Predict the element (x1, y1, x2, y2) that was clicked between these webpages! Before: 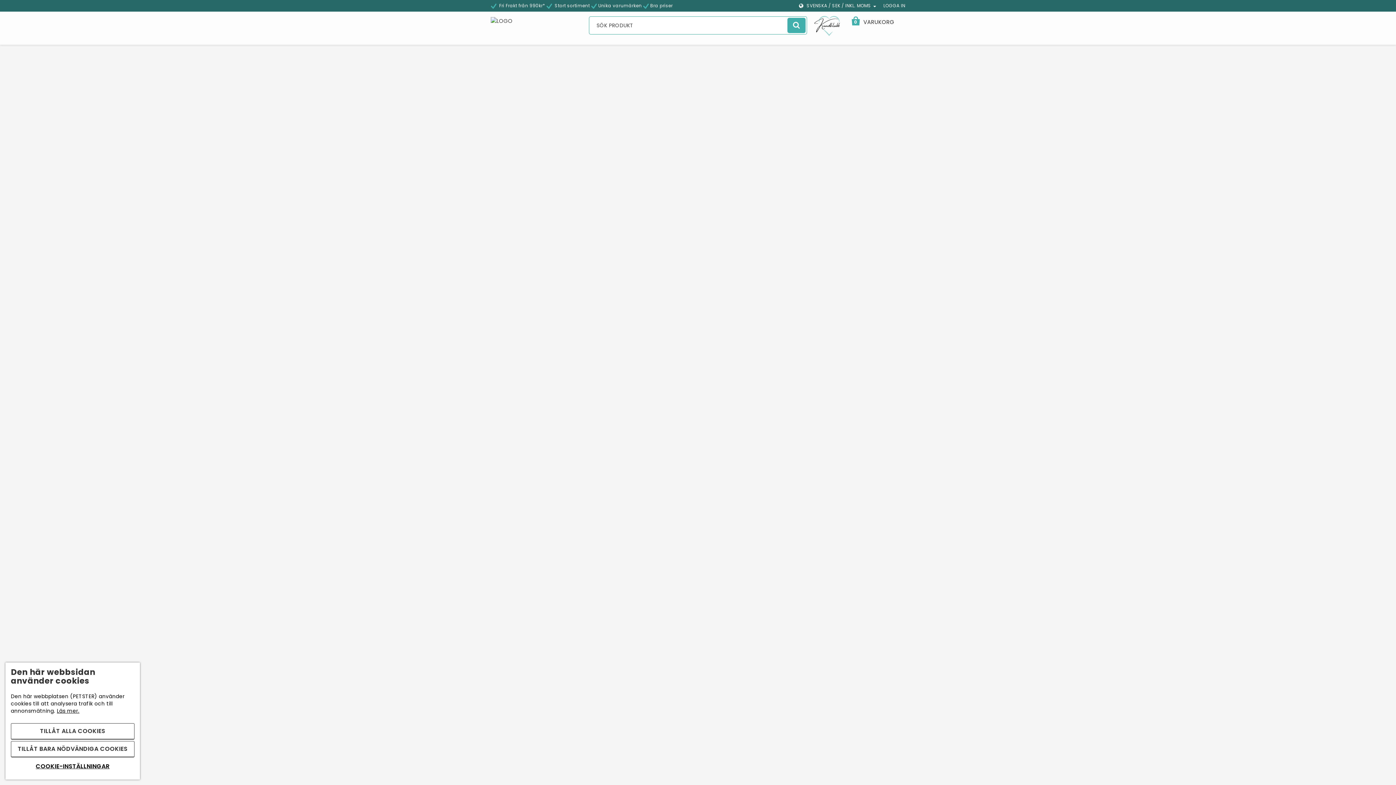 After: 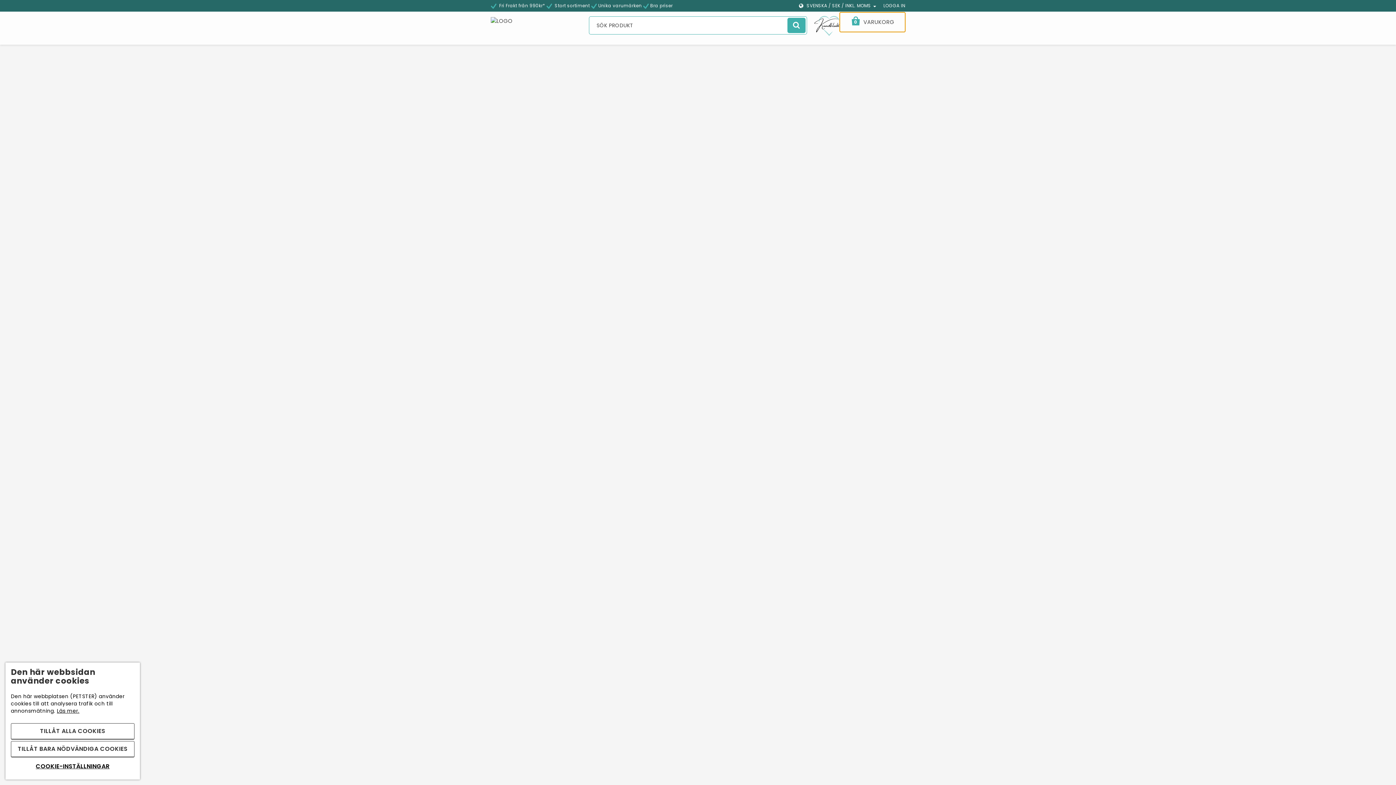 Action: bbox: (839, 12, 905, 31) label: 0VARUKORG